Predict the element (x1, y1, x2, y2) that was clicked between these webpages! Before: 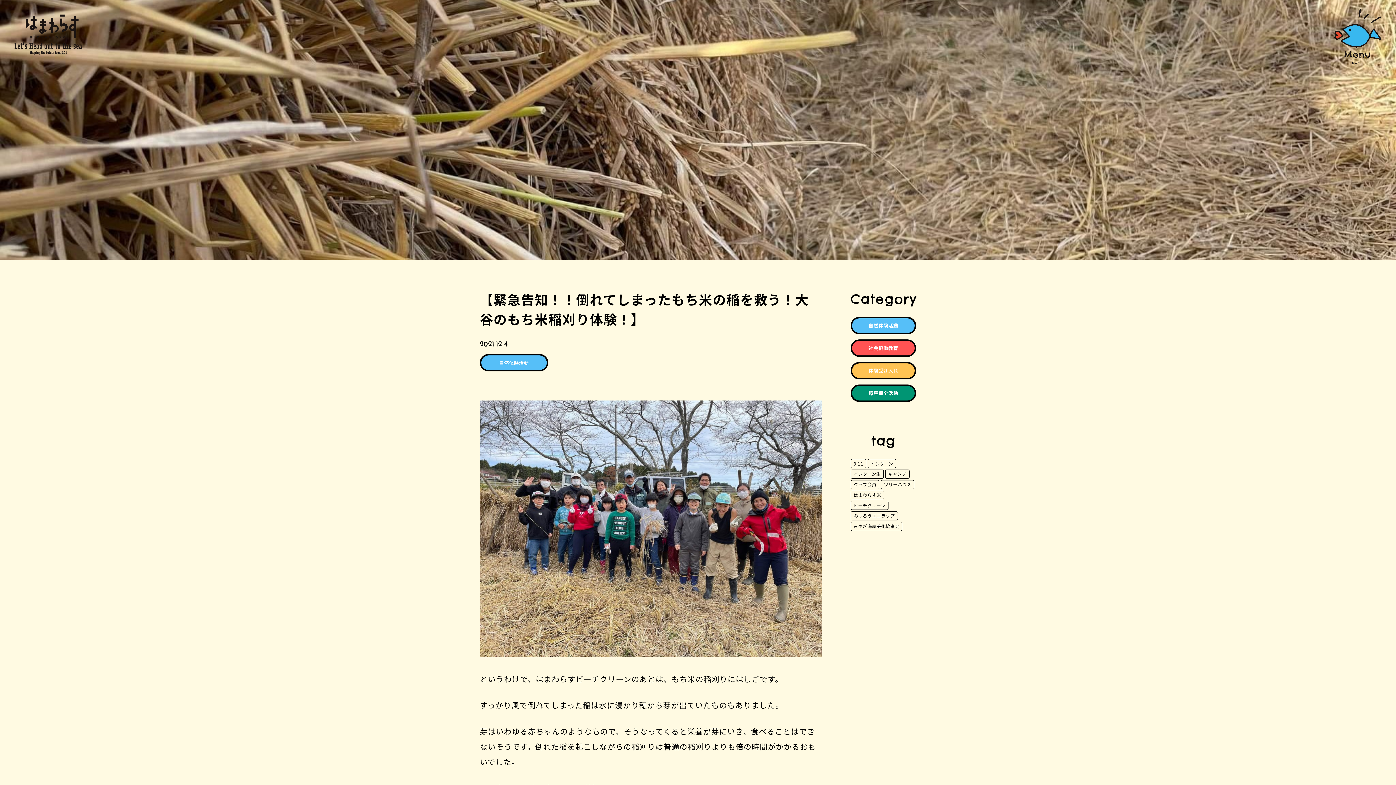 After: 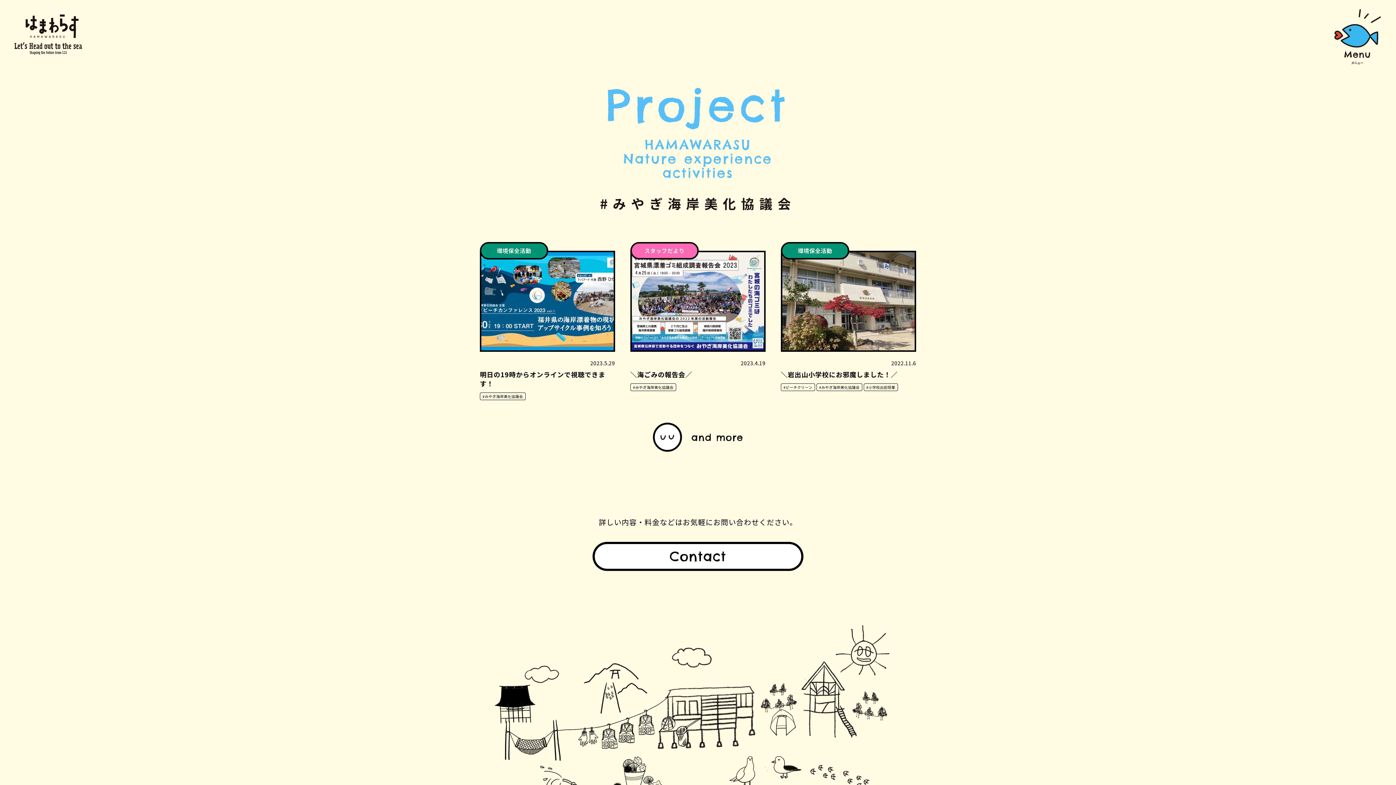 Action: label: みやぎ海岸美化協議会 bbox: (850, 522, 902, 531)